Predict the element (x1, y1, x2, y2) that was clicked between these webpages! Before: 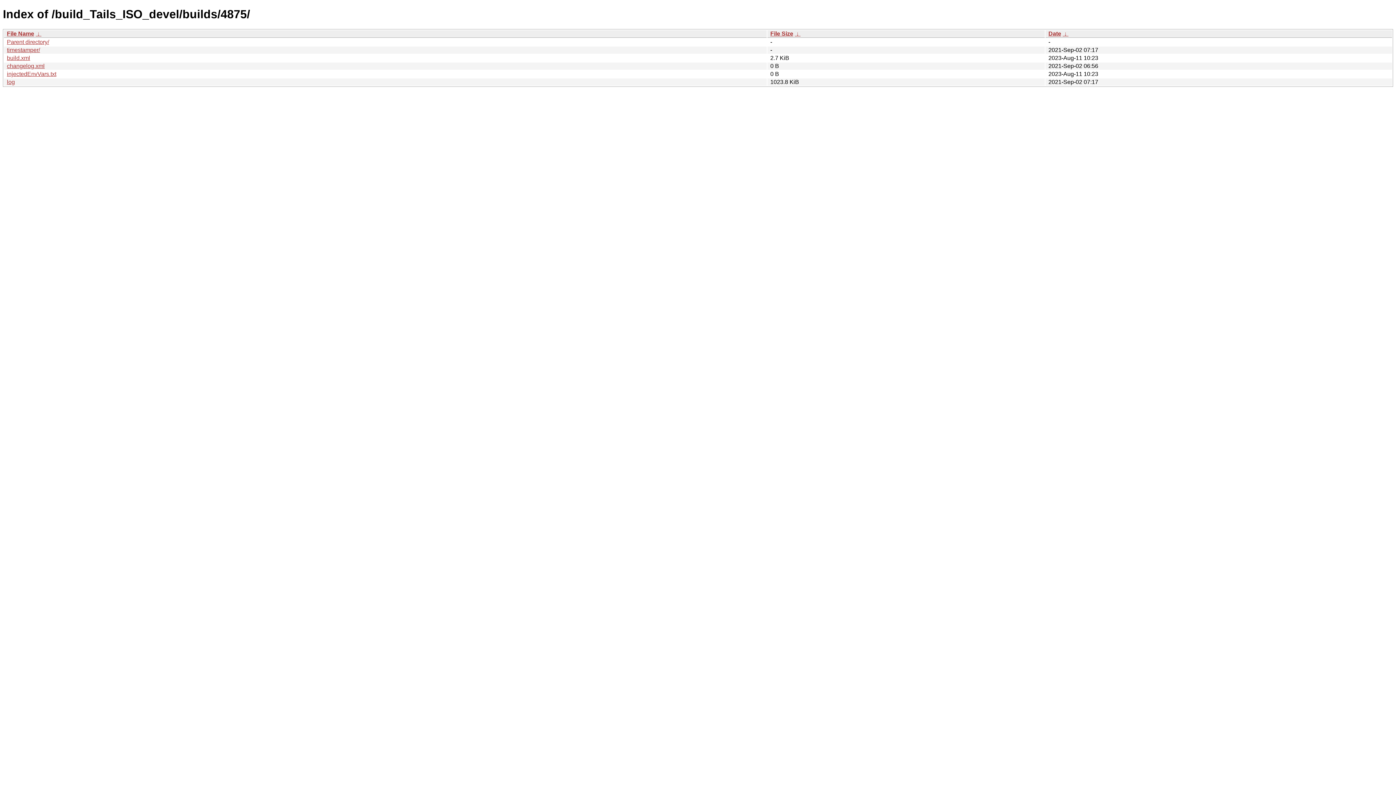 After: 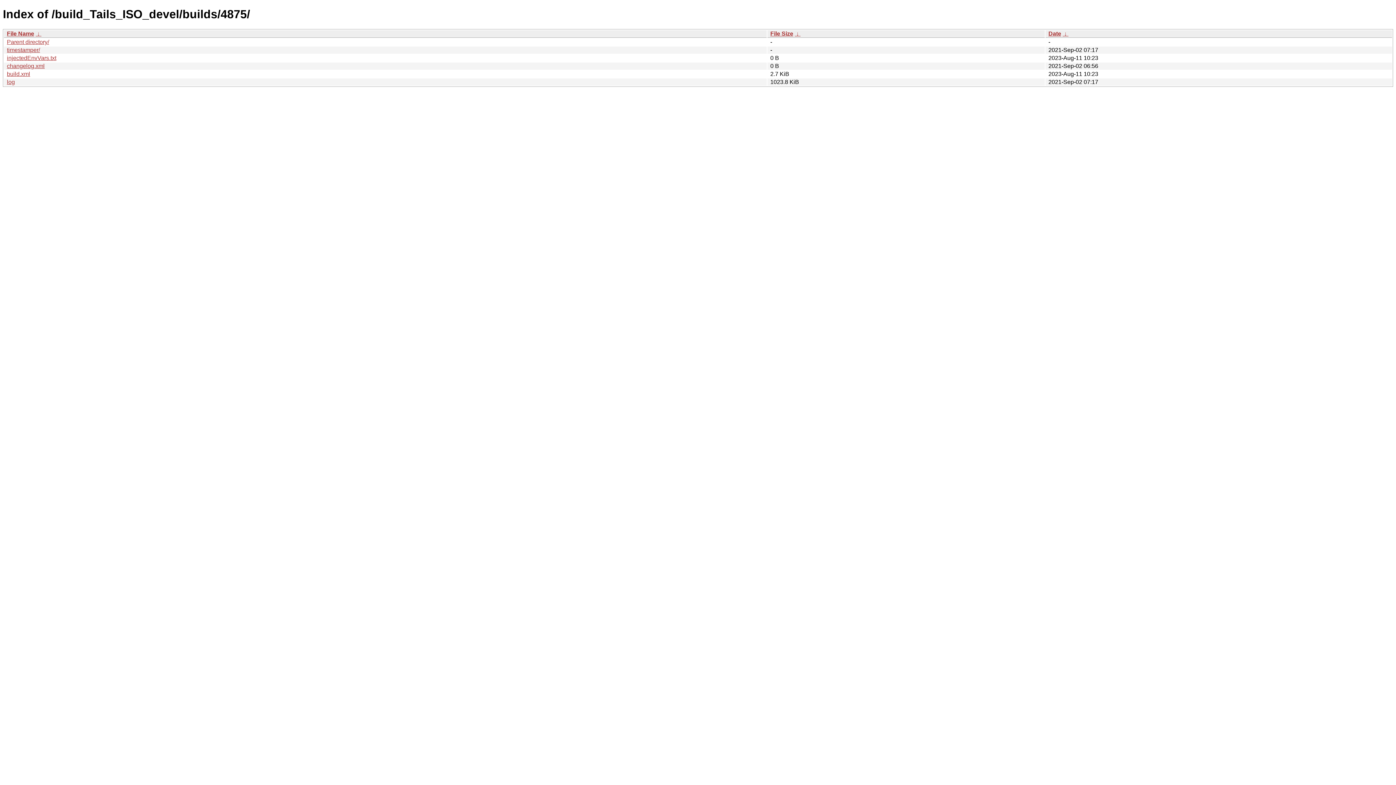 Action: label: File Size bbox: (770, 30, 793, 36)